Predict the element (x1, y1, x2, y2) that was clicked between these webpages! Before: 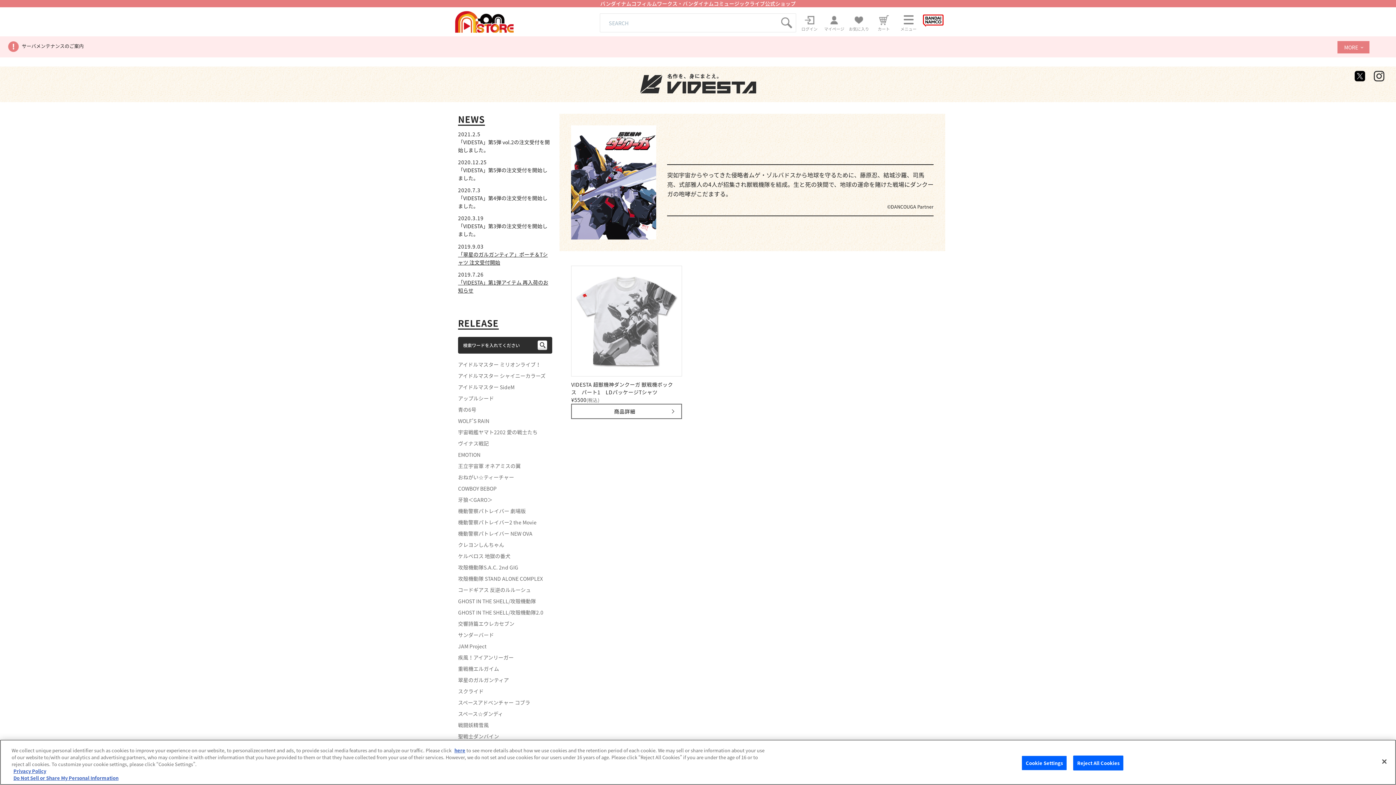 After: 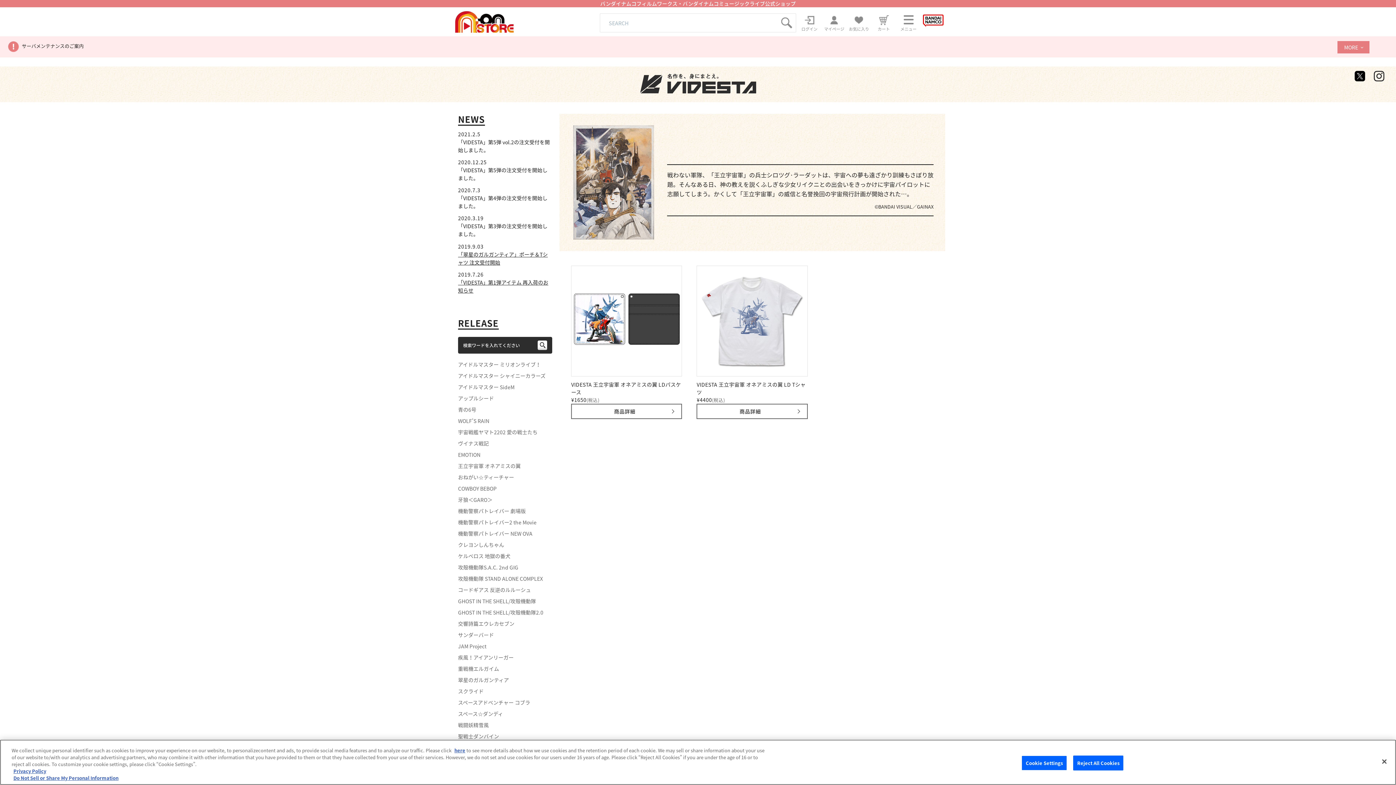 Action: label: 王立宇宙軍 オネアミスの翼 bbox: (458, 460, 552, 472)